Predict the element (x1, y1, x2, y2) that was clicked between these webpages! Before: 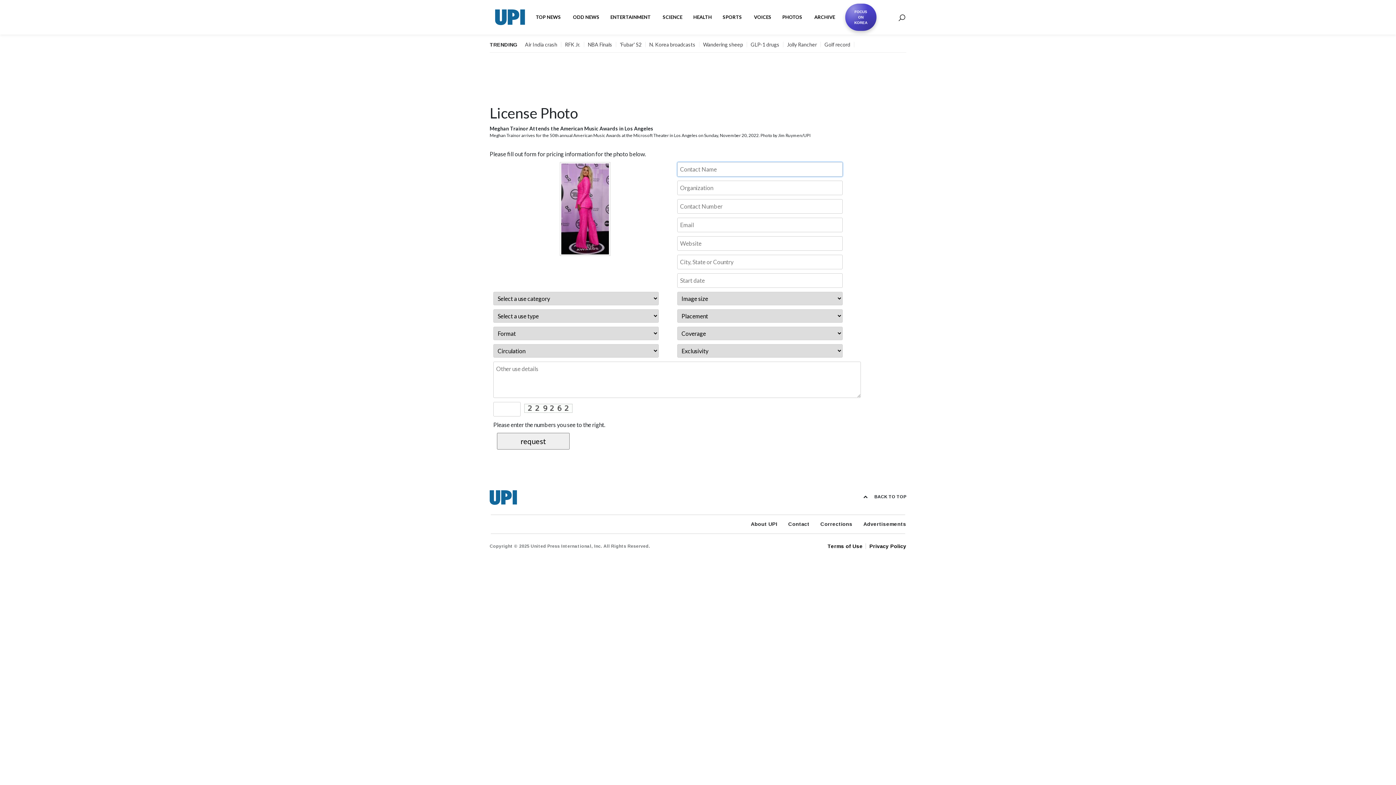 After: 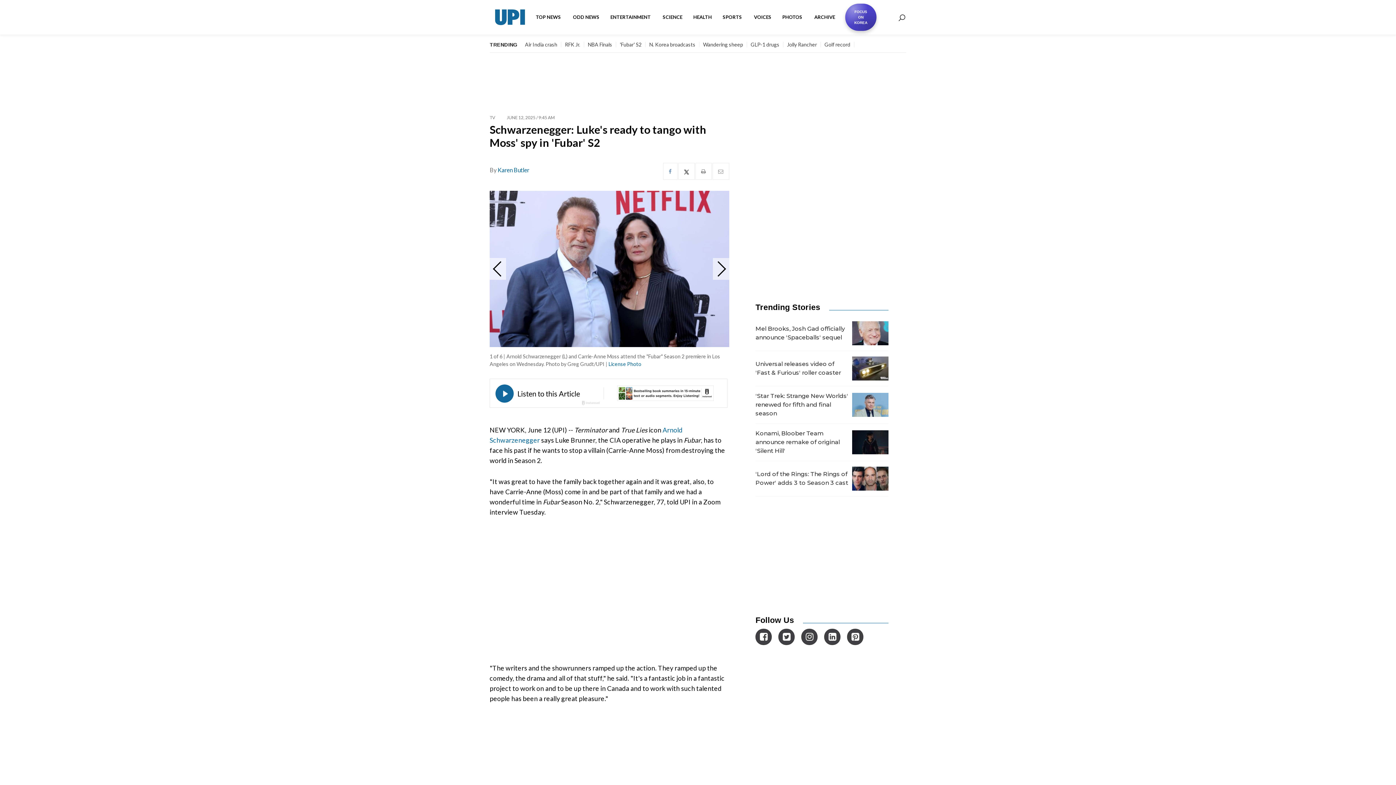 Action: label: 'Fubar' S2 bbox: (620, 41, 641, 47)